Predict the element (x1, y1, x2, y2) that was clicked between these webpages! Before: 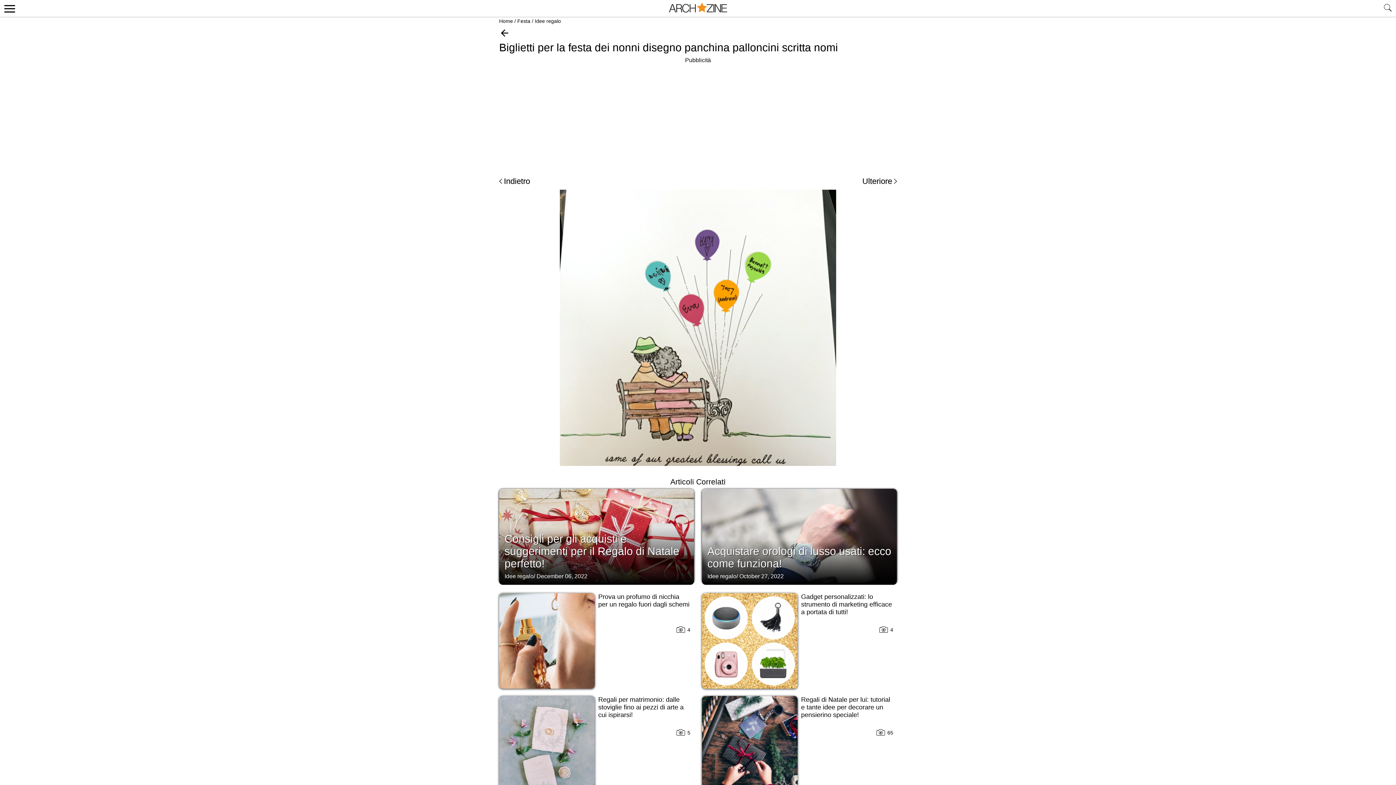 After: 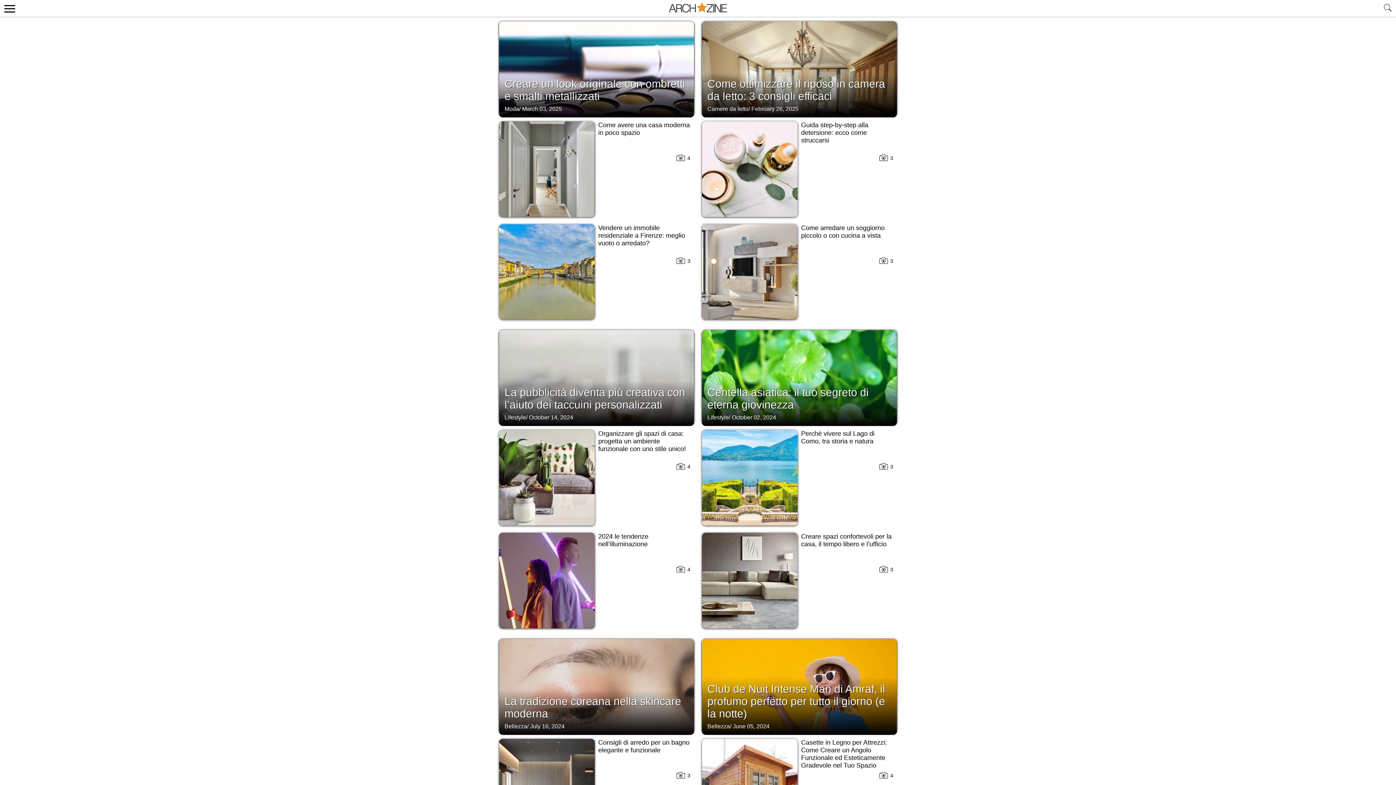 Action: bbox: (669, 2, 727, 14)